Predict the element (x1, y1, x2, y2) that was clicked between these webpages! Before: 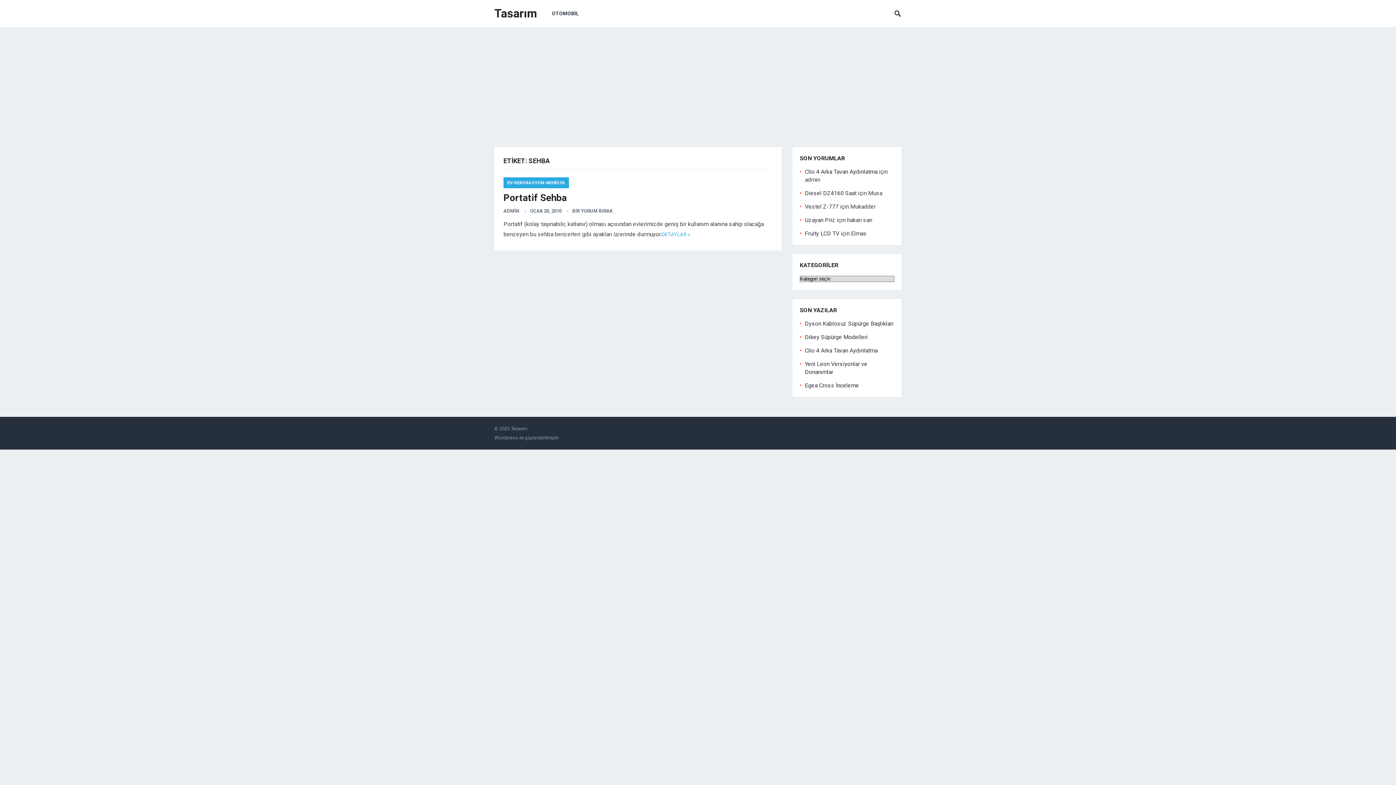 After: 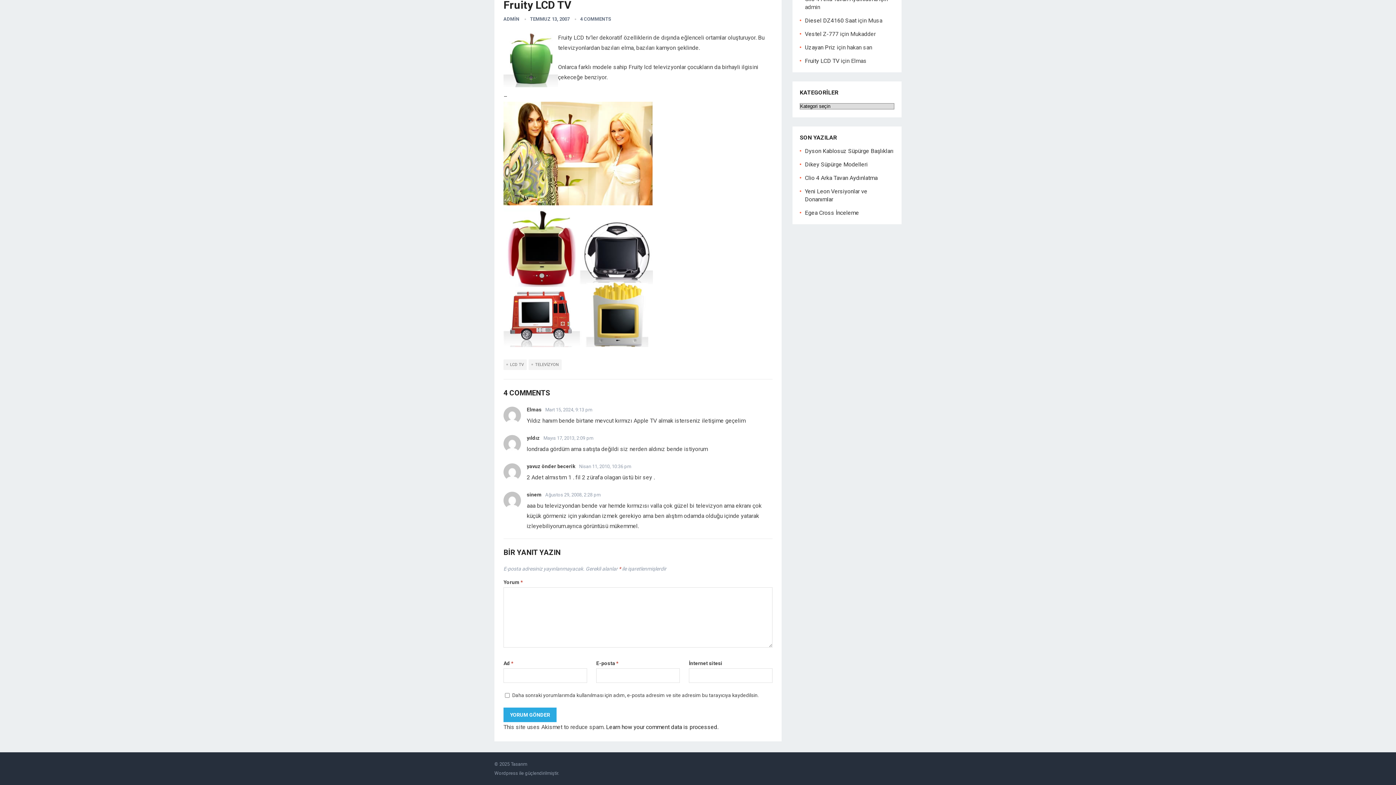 Action: label: Fruity LCD TV bbox: (805, 230, 839, 237)